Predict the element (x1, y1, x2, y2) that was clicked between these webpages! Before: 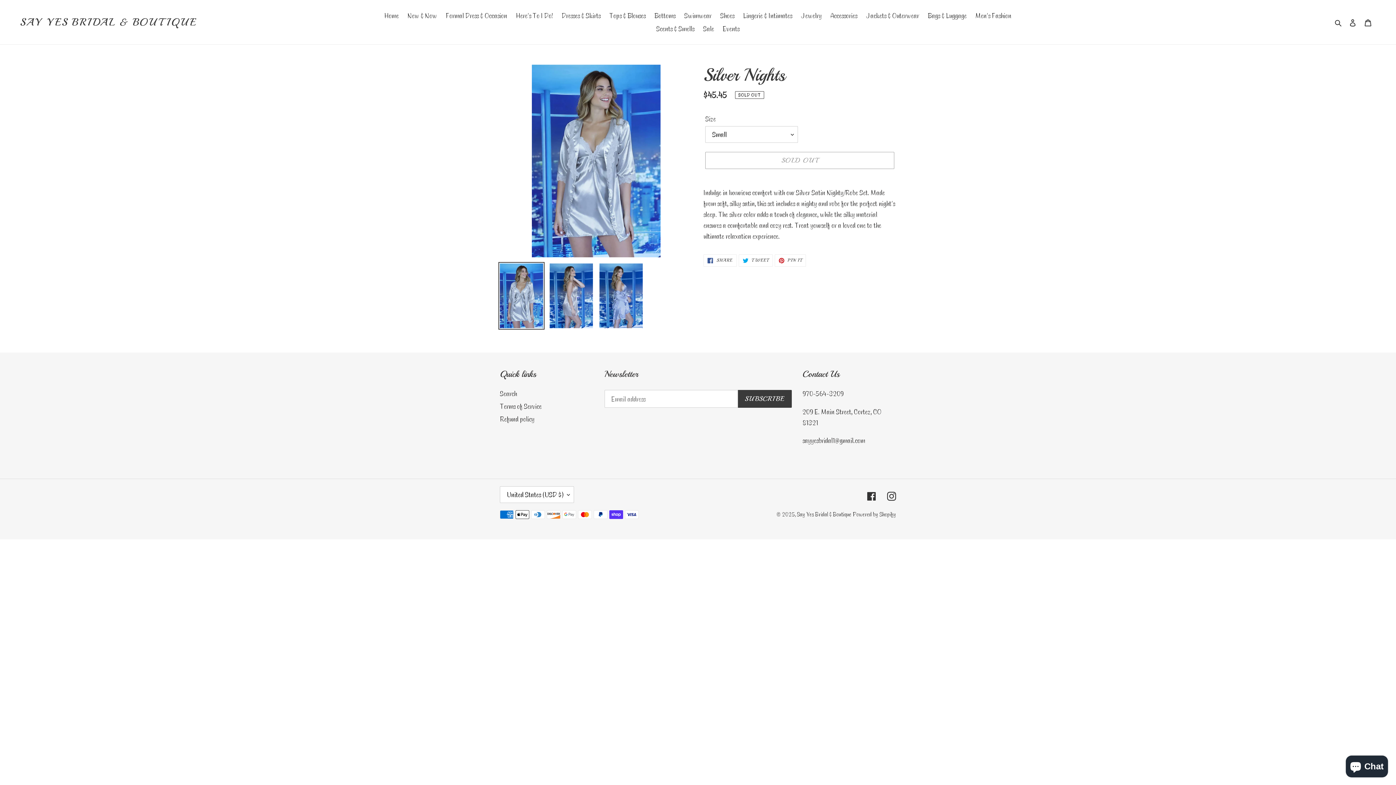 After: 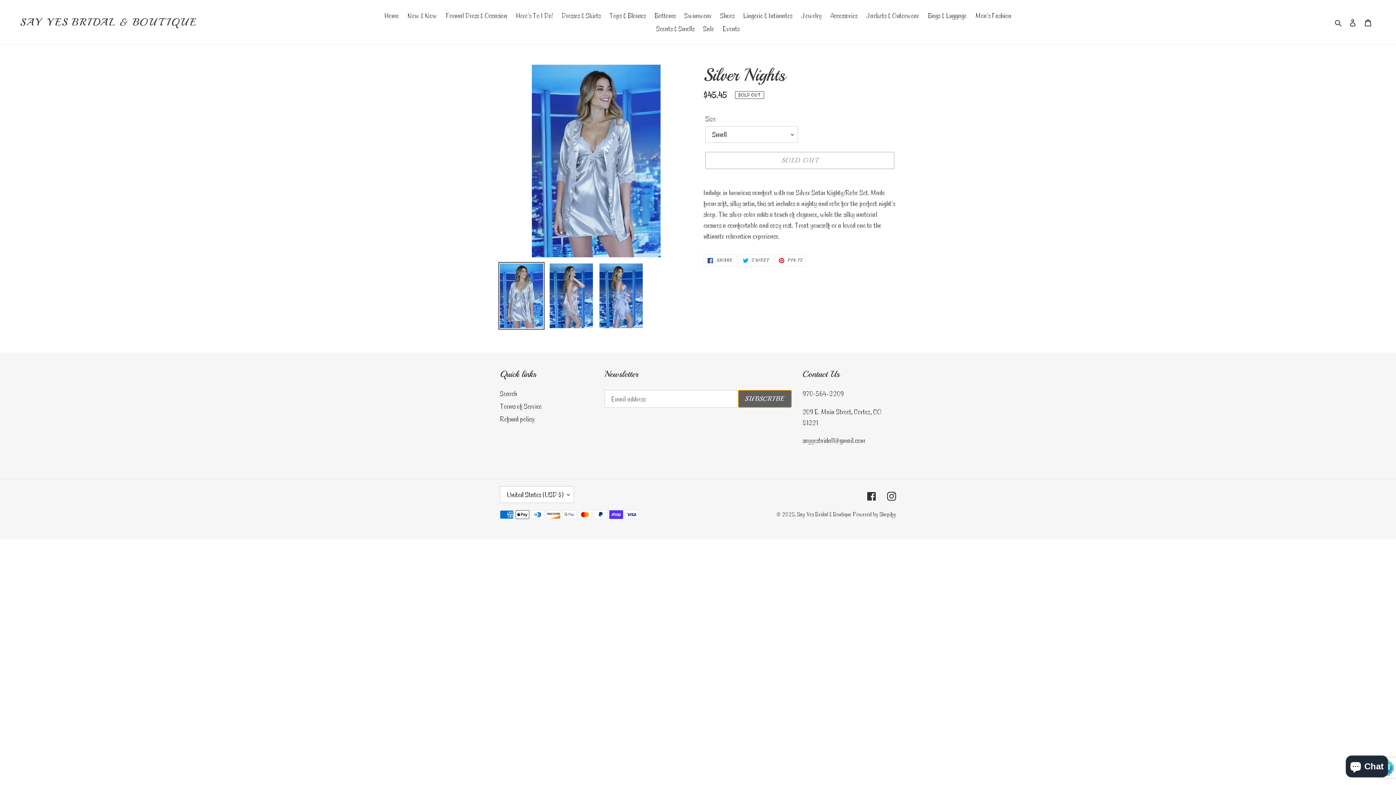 Action: bbox: (738, 390, 791, 408) label: SUBSCRIBE